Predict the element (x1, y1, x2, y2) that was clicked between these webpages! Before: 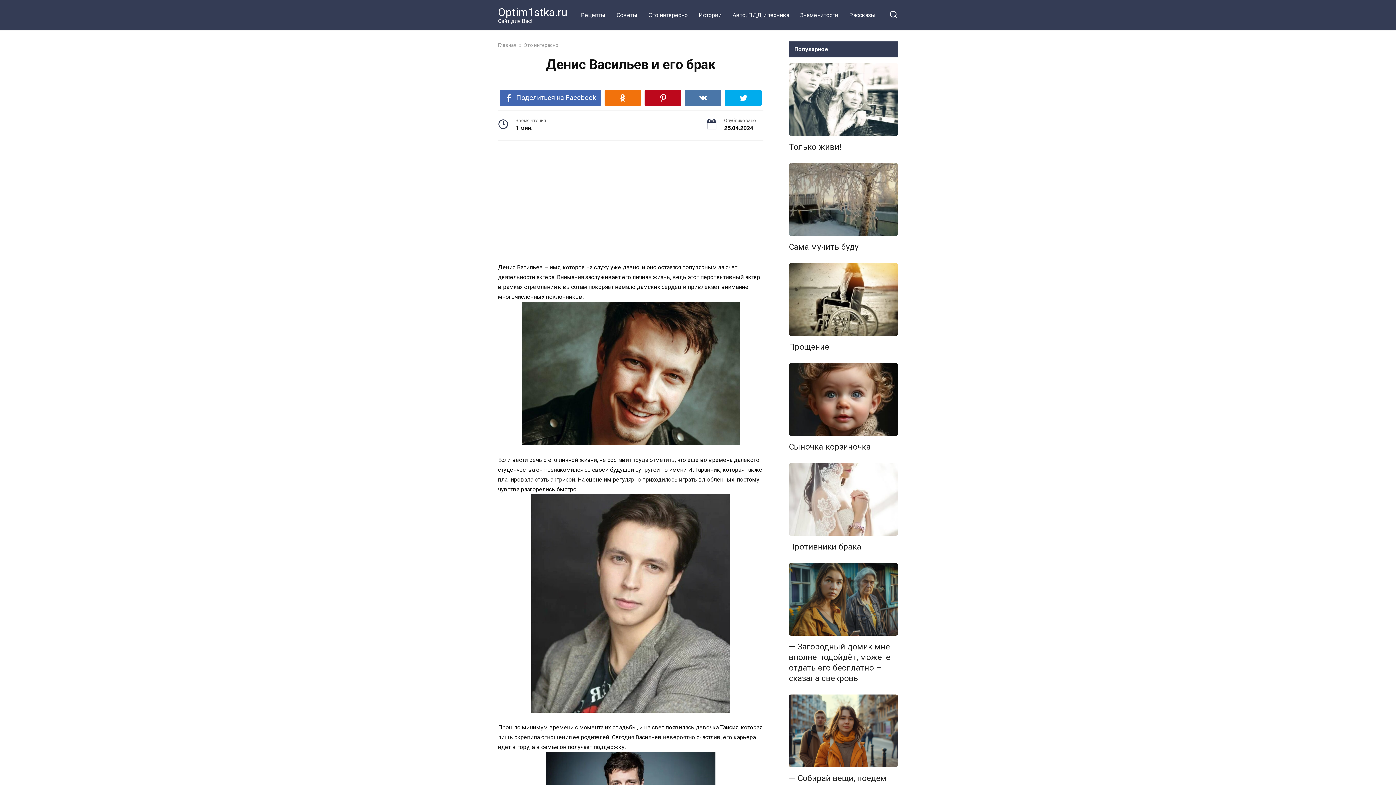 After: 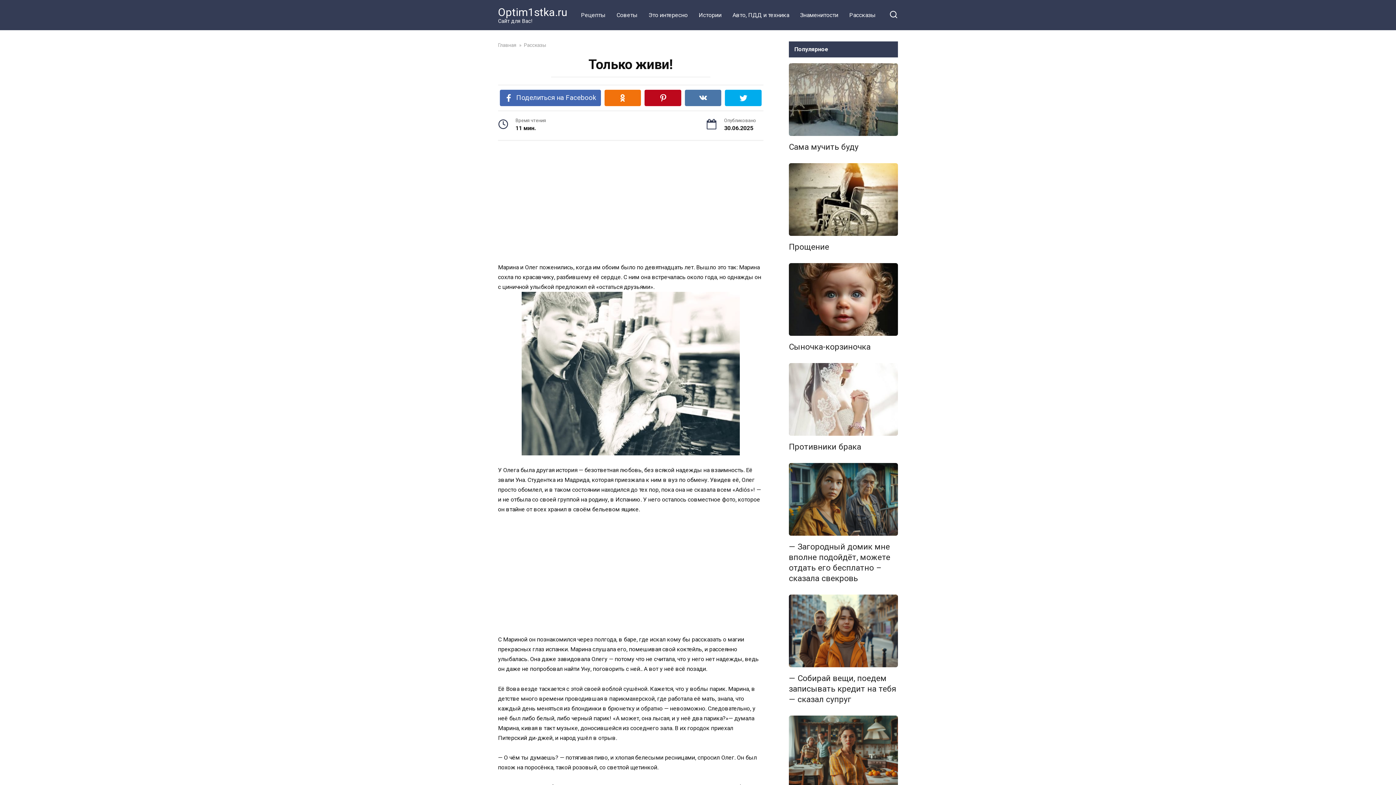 Action: bbox: (789, 63, 898, 136)